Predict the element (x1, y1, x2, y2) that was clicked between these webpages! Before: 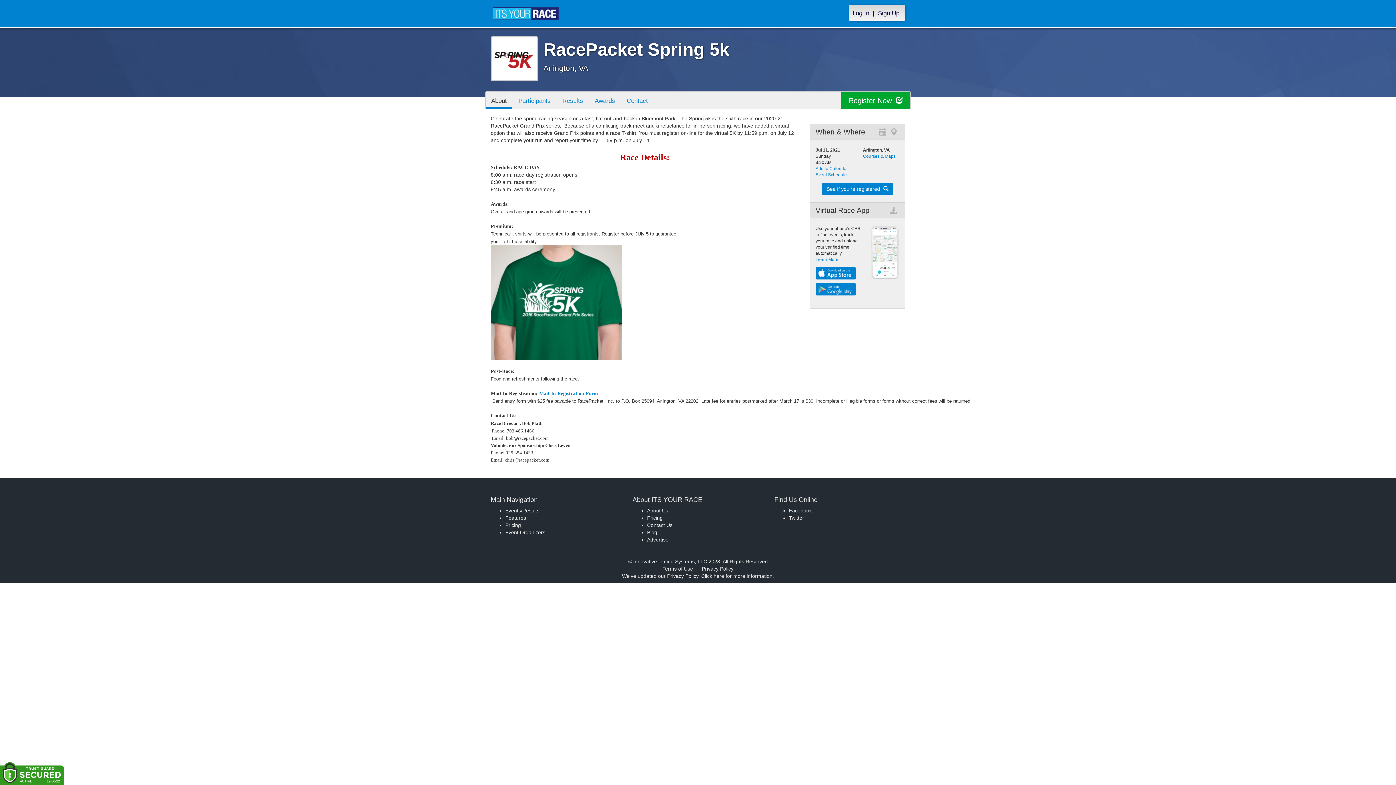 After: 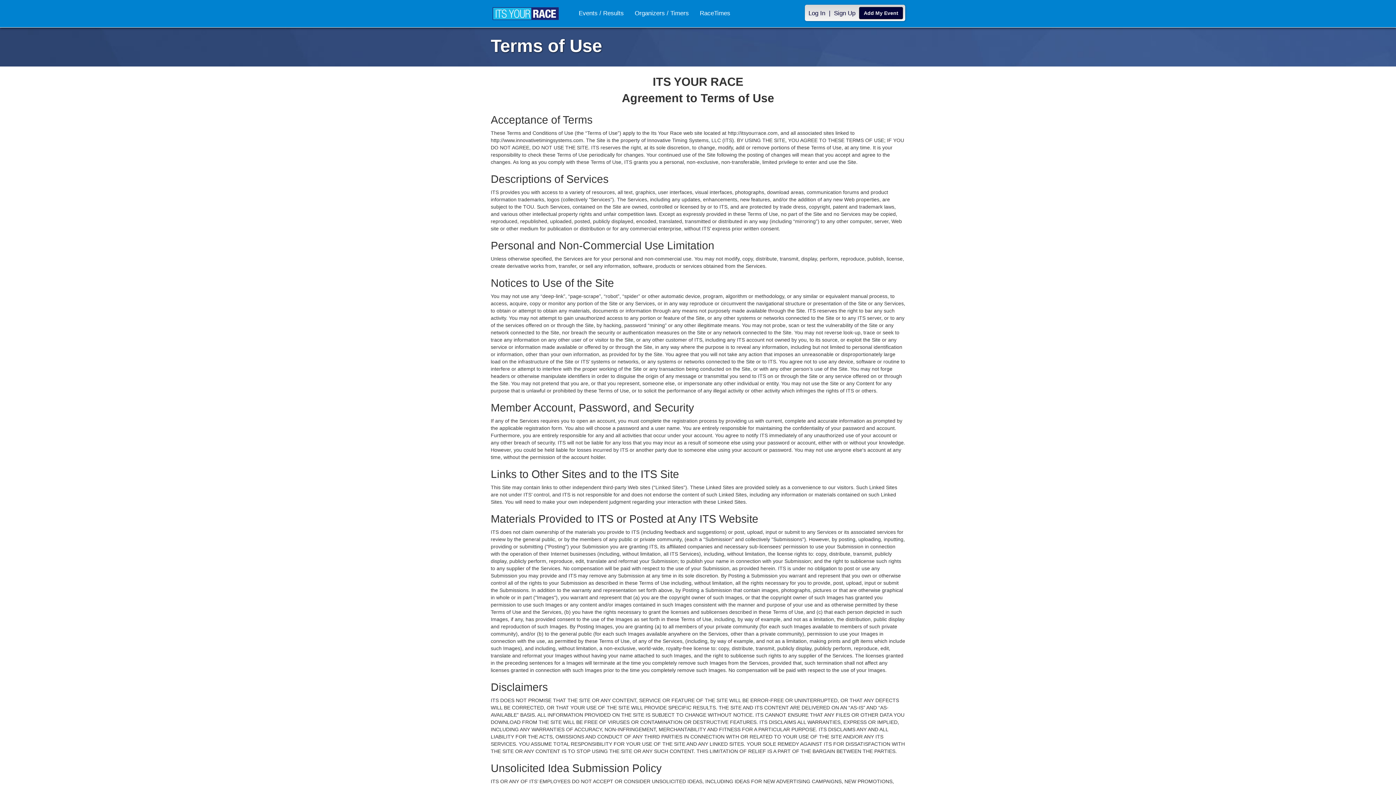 Action: label: Terms of Use bbox: (662, 566, 693, 572)